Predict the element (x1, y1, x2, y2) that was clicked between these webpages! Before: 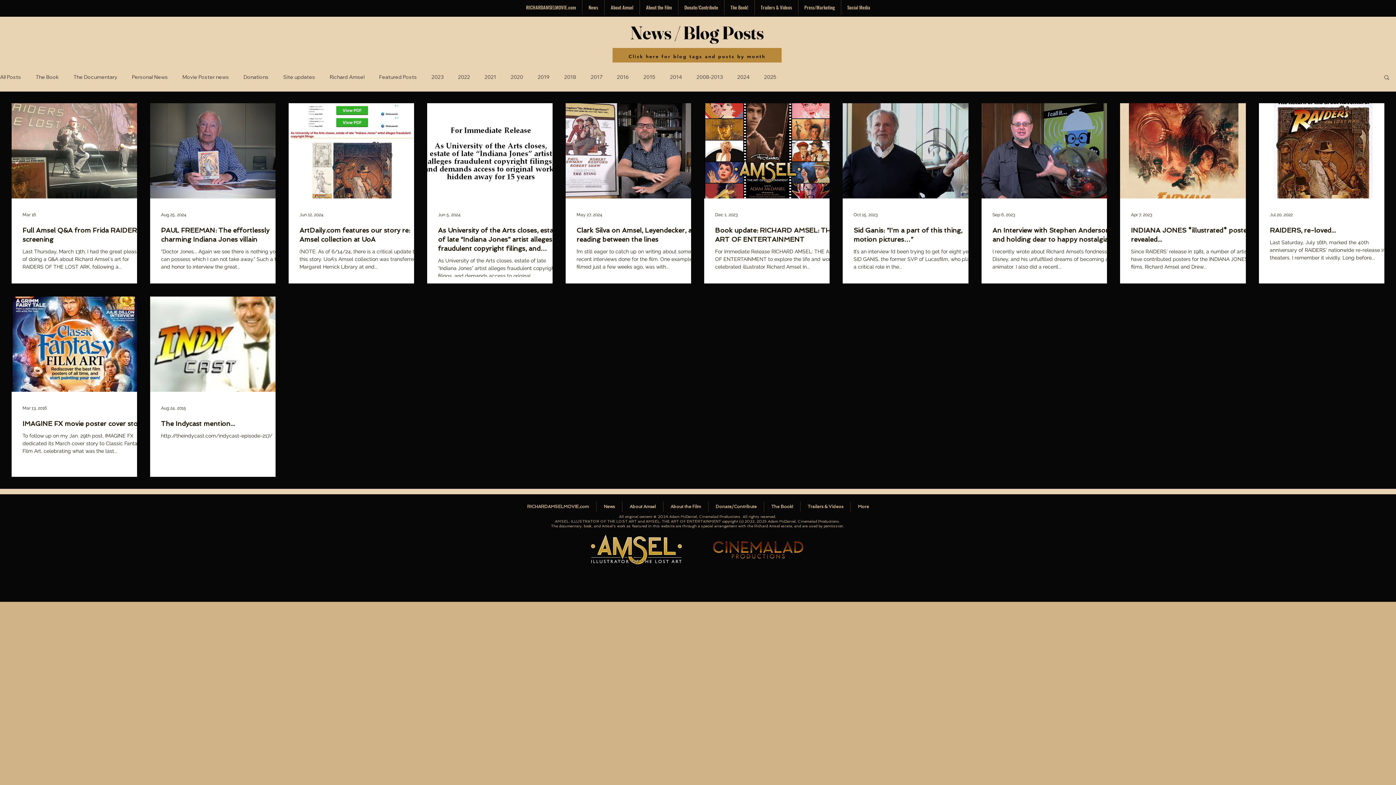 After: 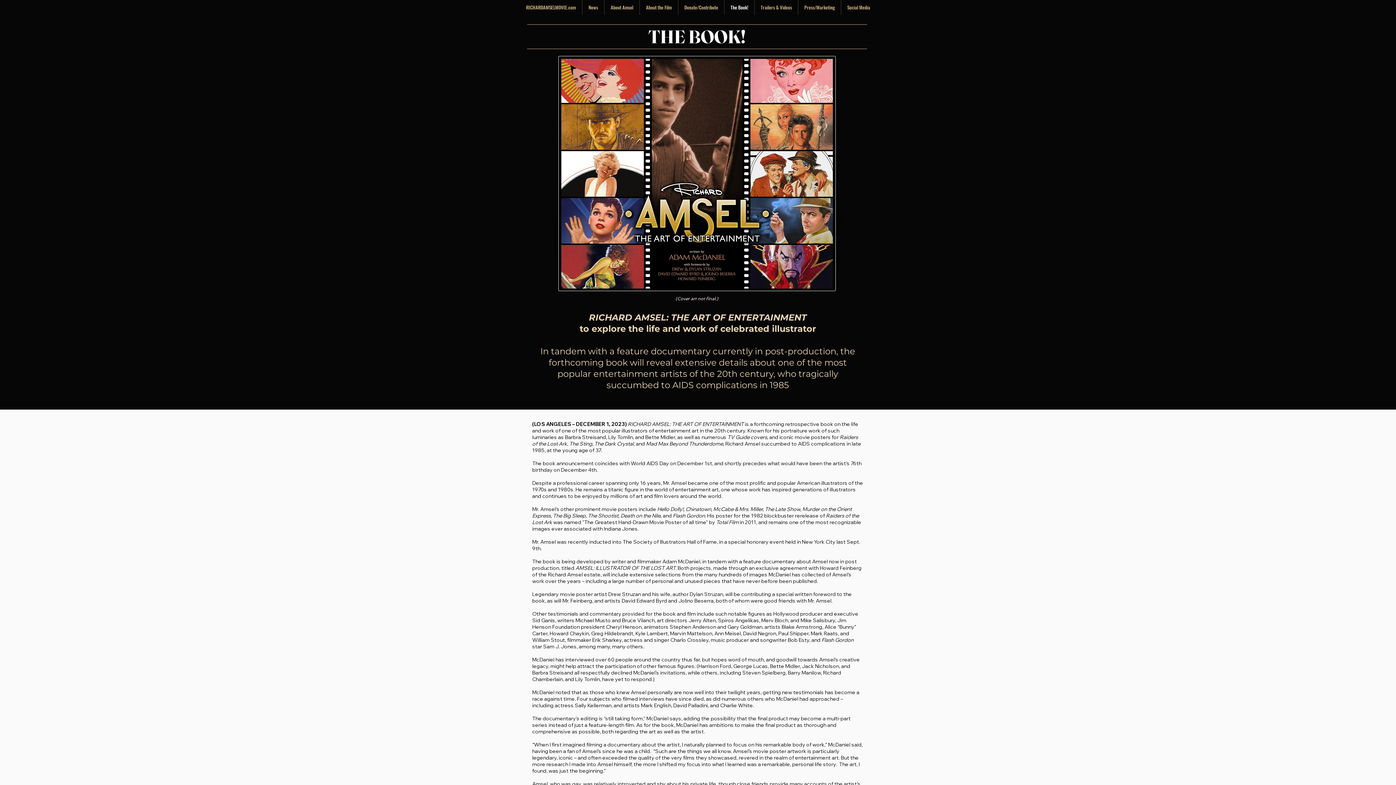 Action: bbox: (764, 501, 800, 511) label: The Book!